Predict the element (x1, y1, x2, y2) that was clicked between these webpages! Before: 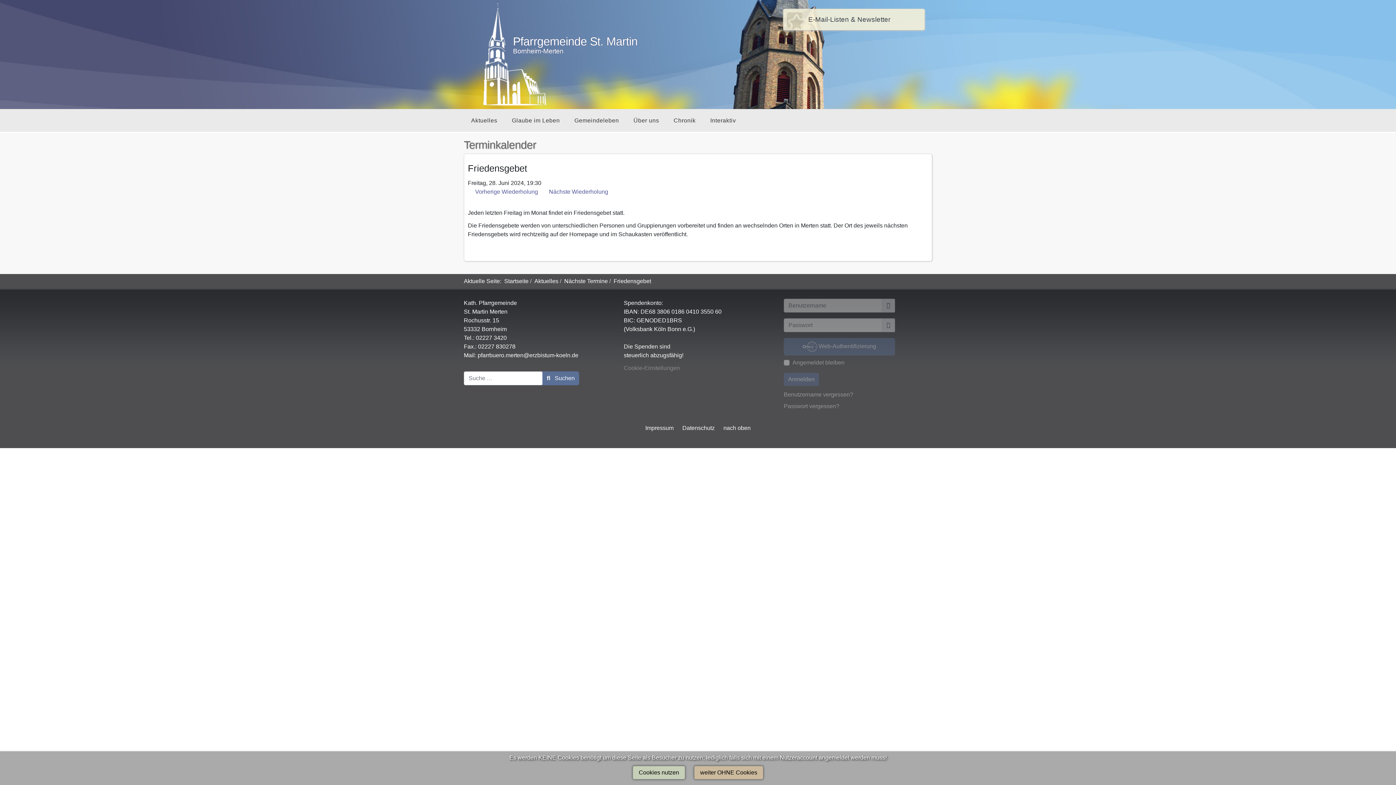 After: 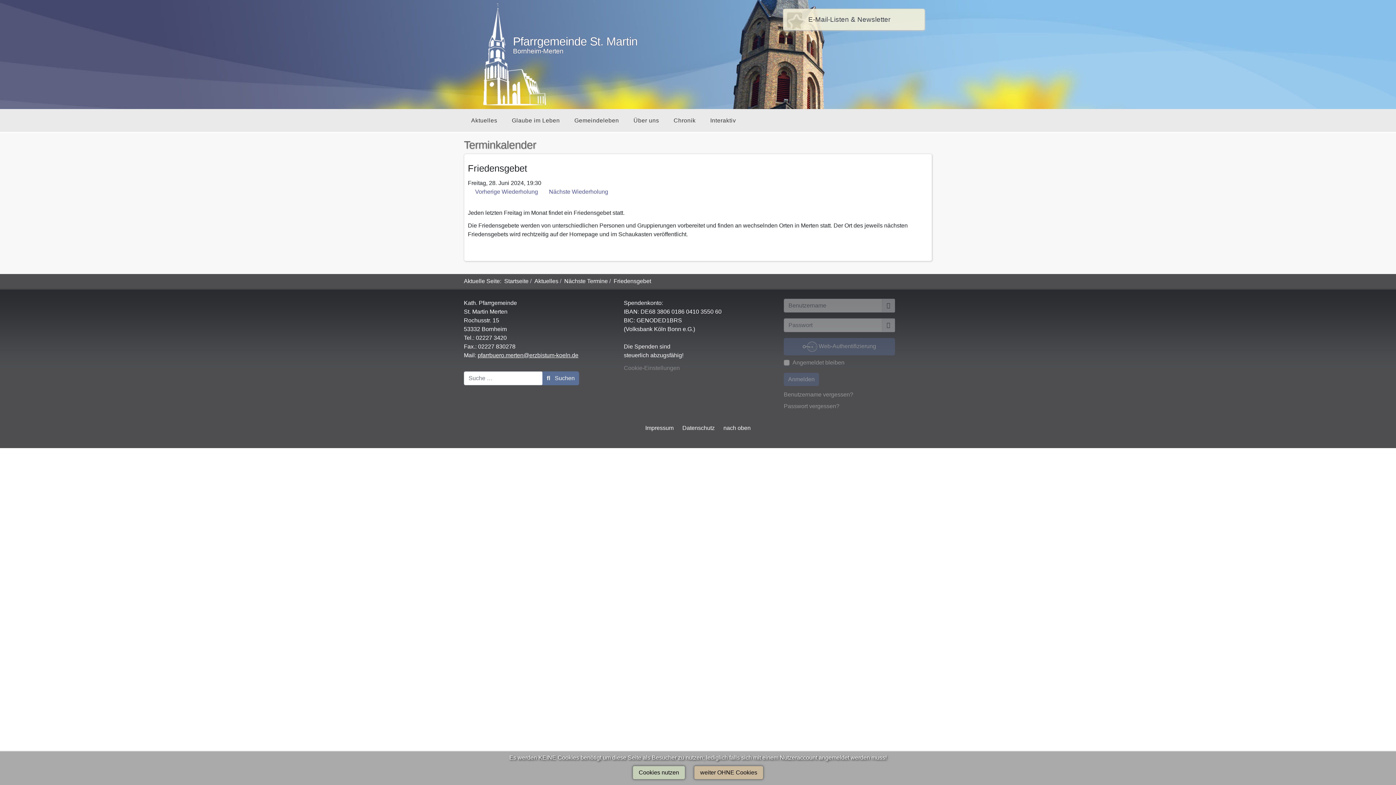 Action: bbox: (477, 352, 578, 358) label: pfarrbuero.merten@erzbistum-koeln.de